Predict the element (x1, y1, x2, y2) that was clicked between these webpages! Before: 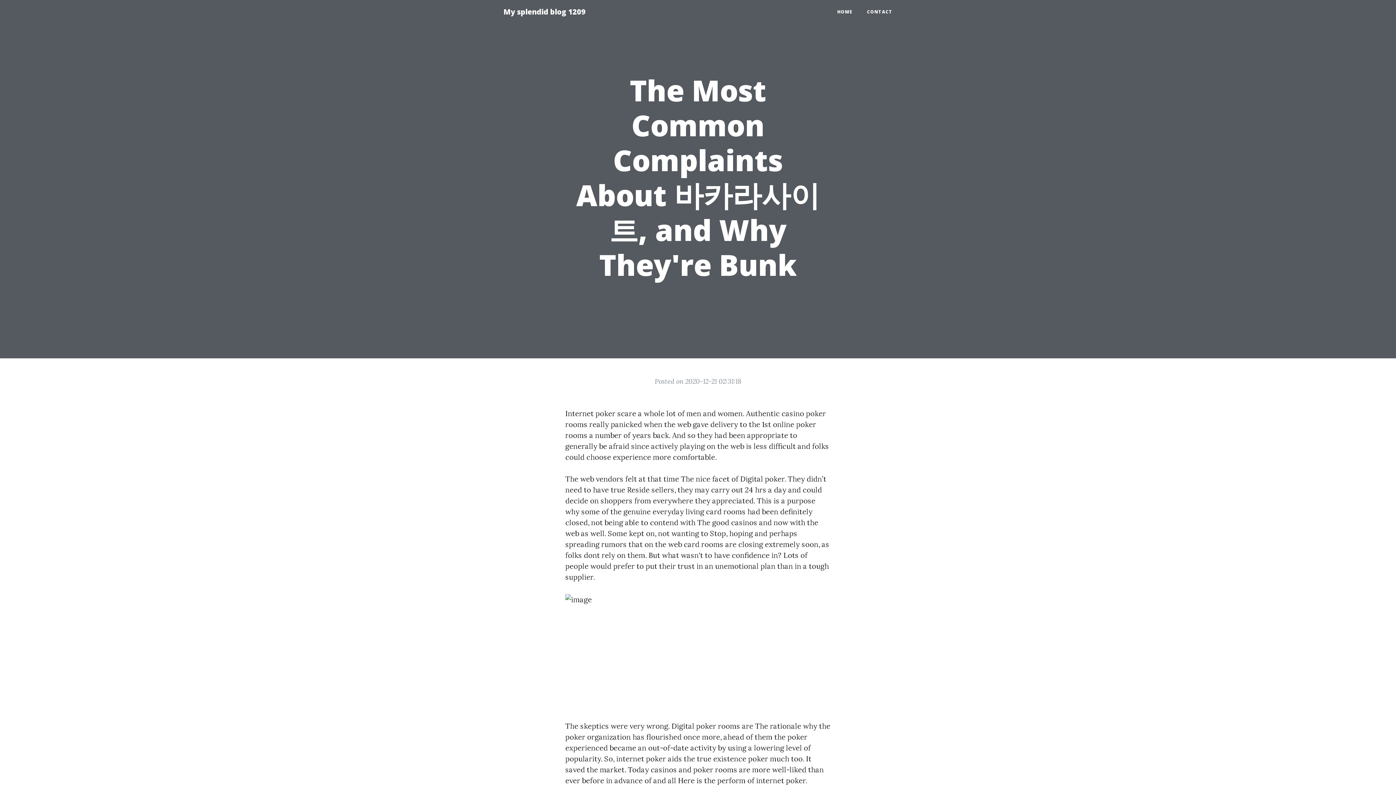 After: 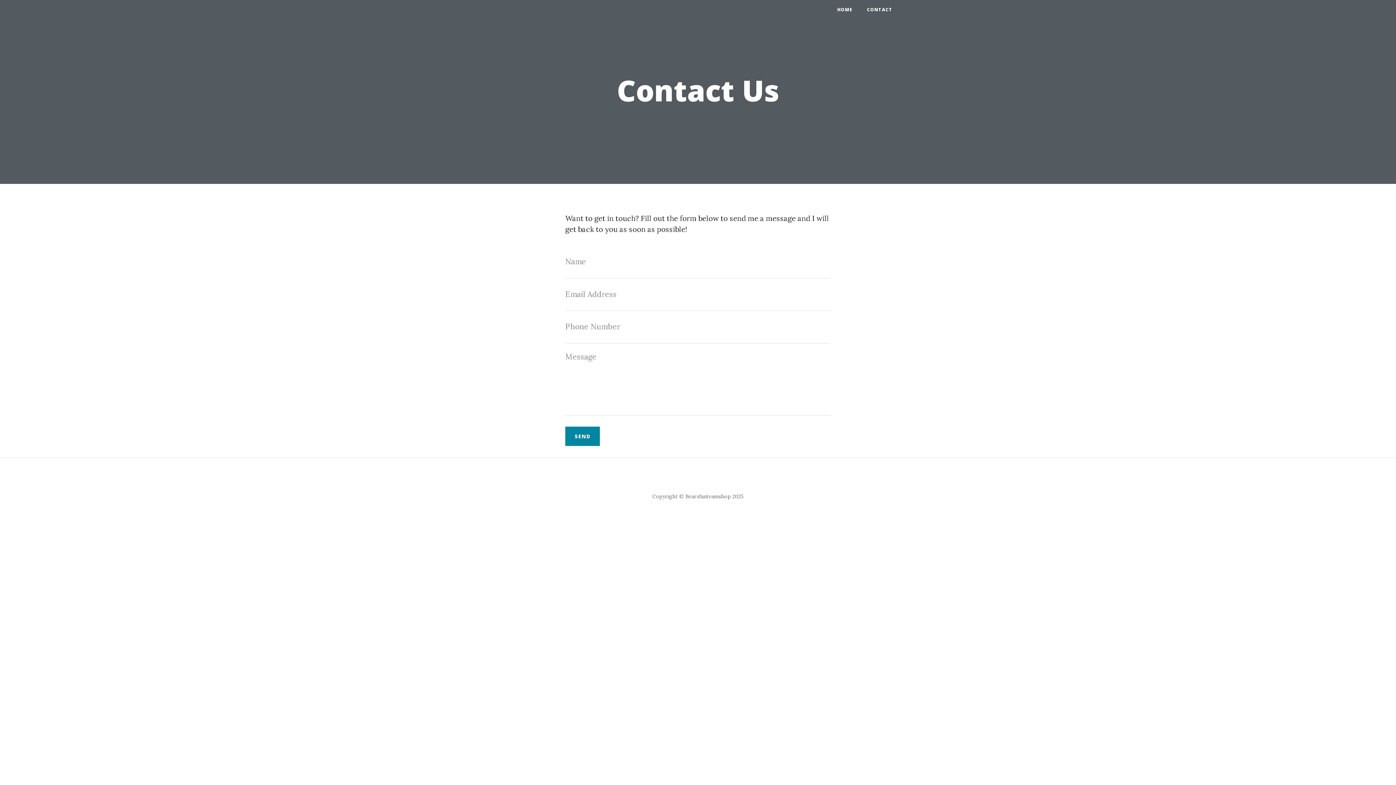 Action: label: CONTACT bbox: (860, 5, 900, 18)